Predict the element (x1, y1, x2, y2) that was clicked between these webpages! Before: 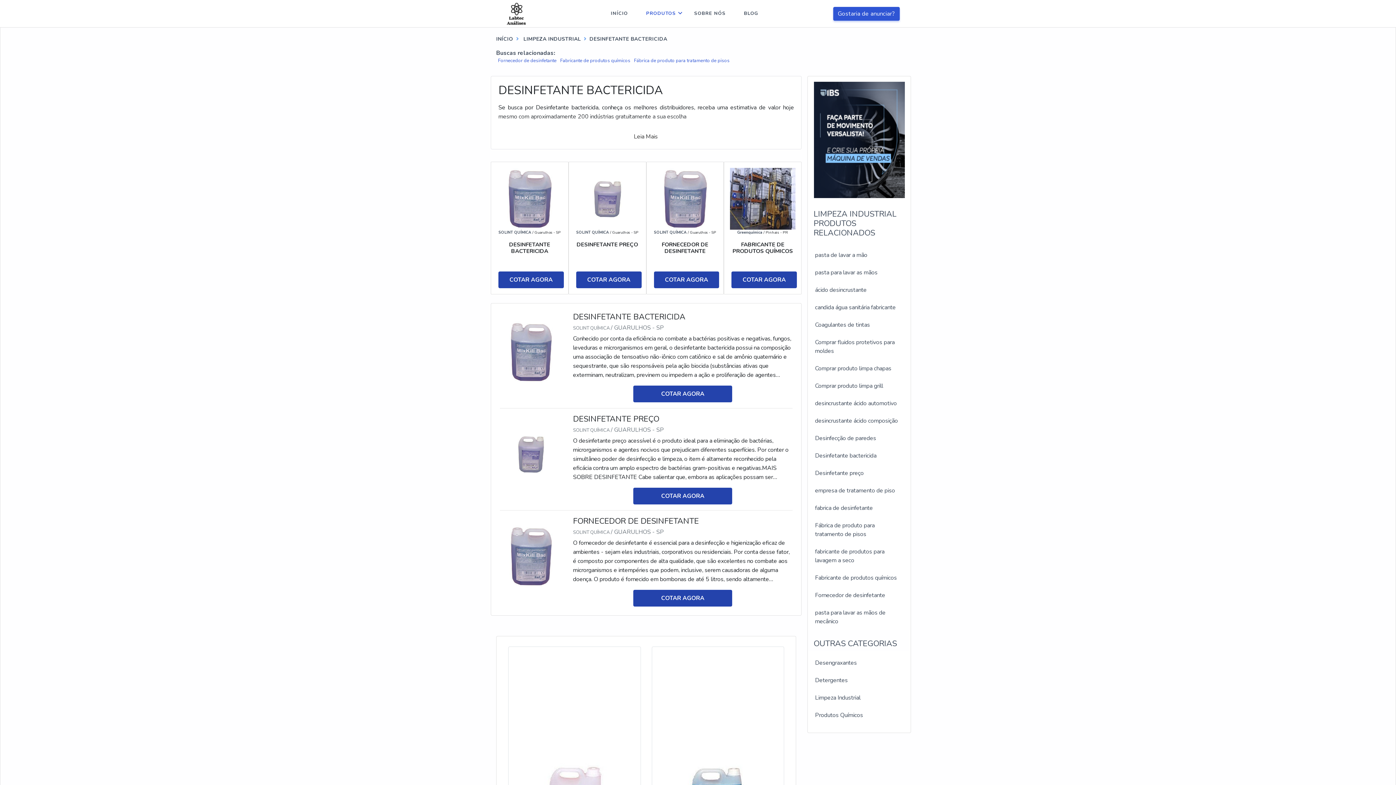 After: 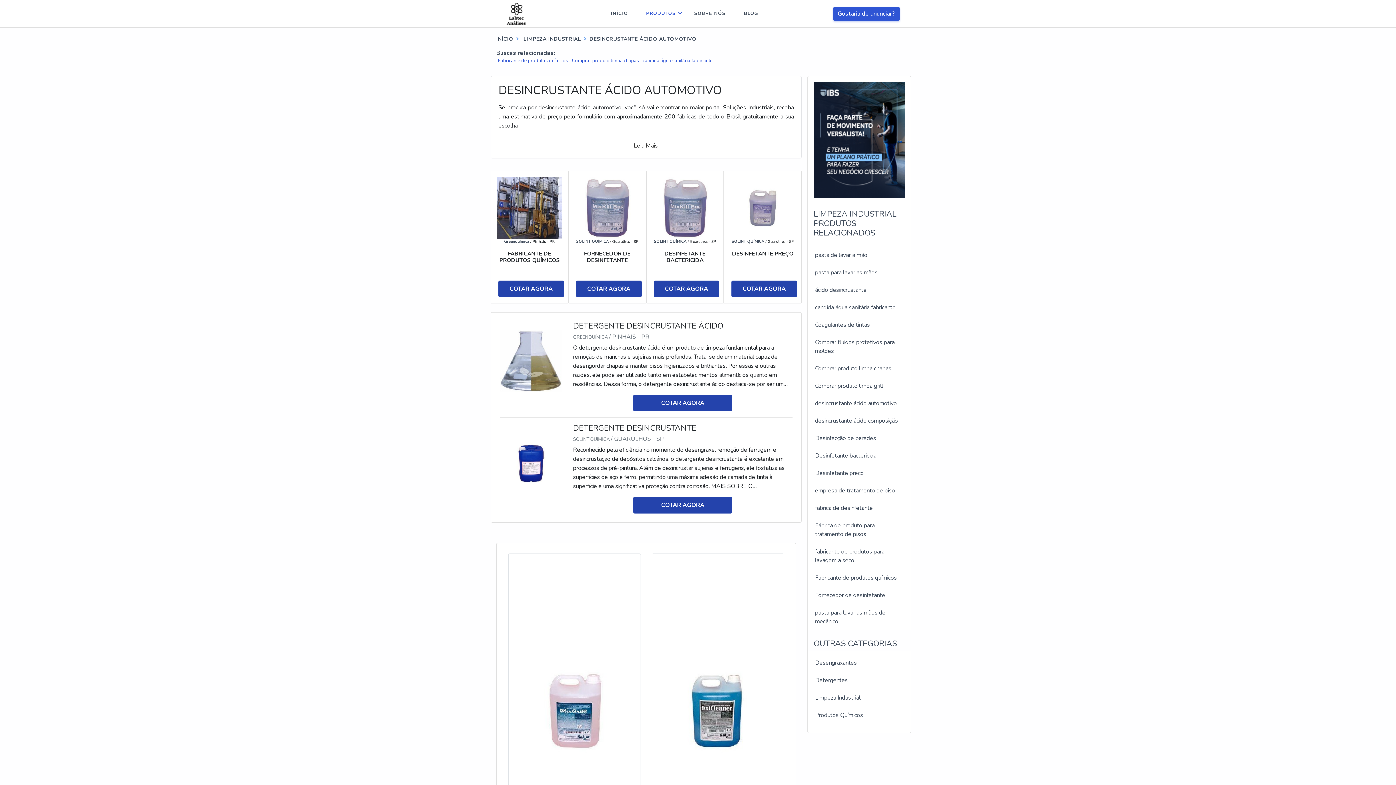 Action: bbox: (815, 399, 897, 407) label: desincrustante ácido automotivo